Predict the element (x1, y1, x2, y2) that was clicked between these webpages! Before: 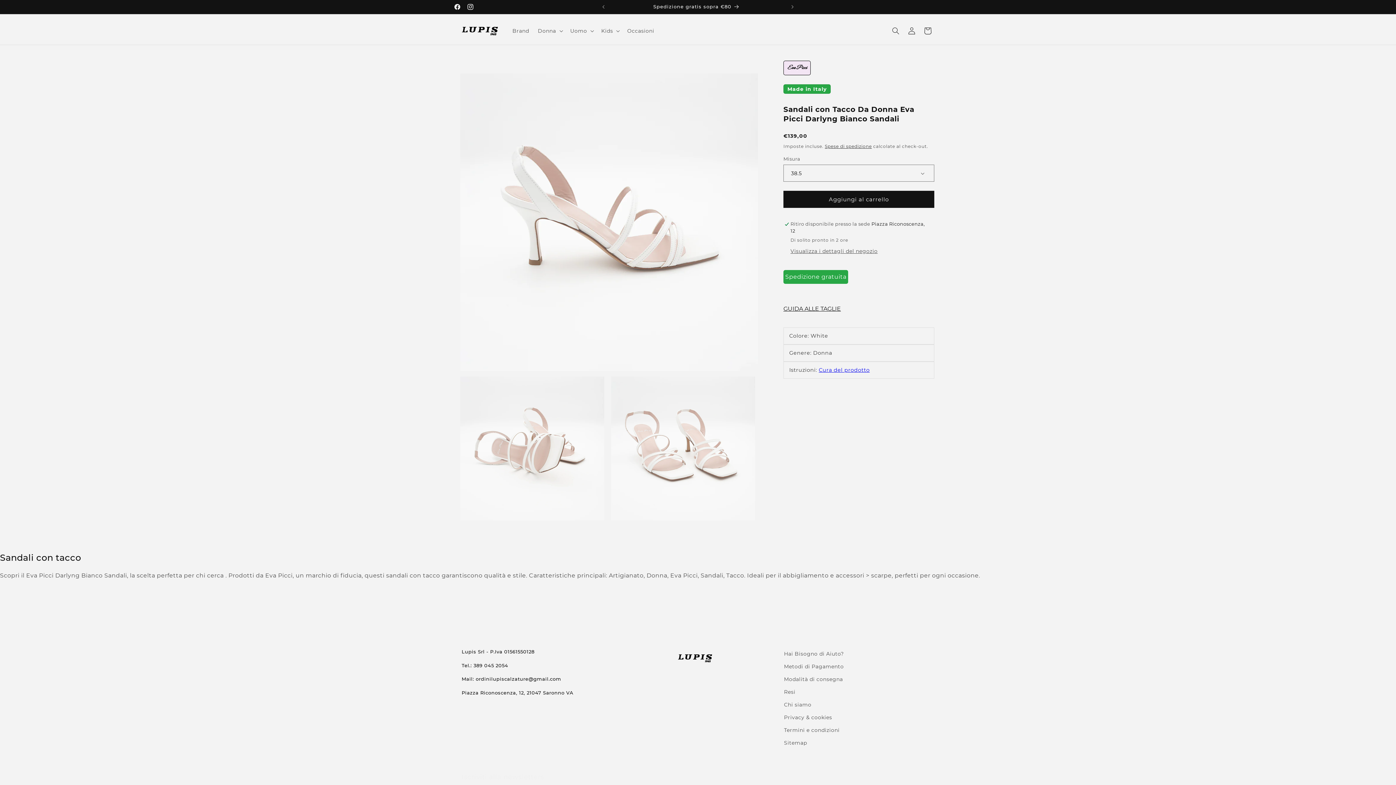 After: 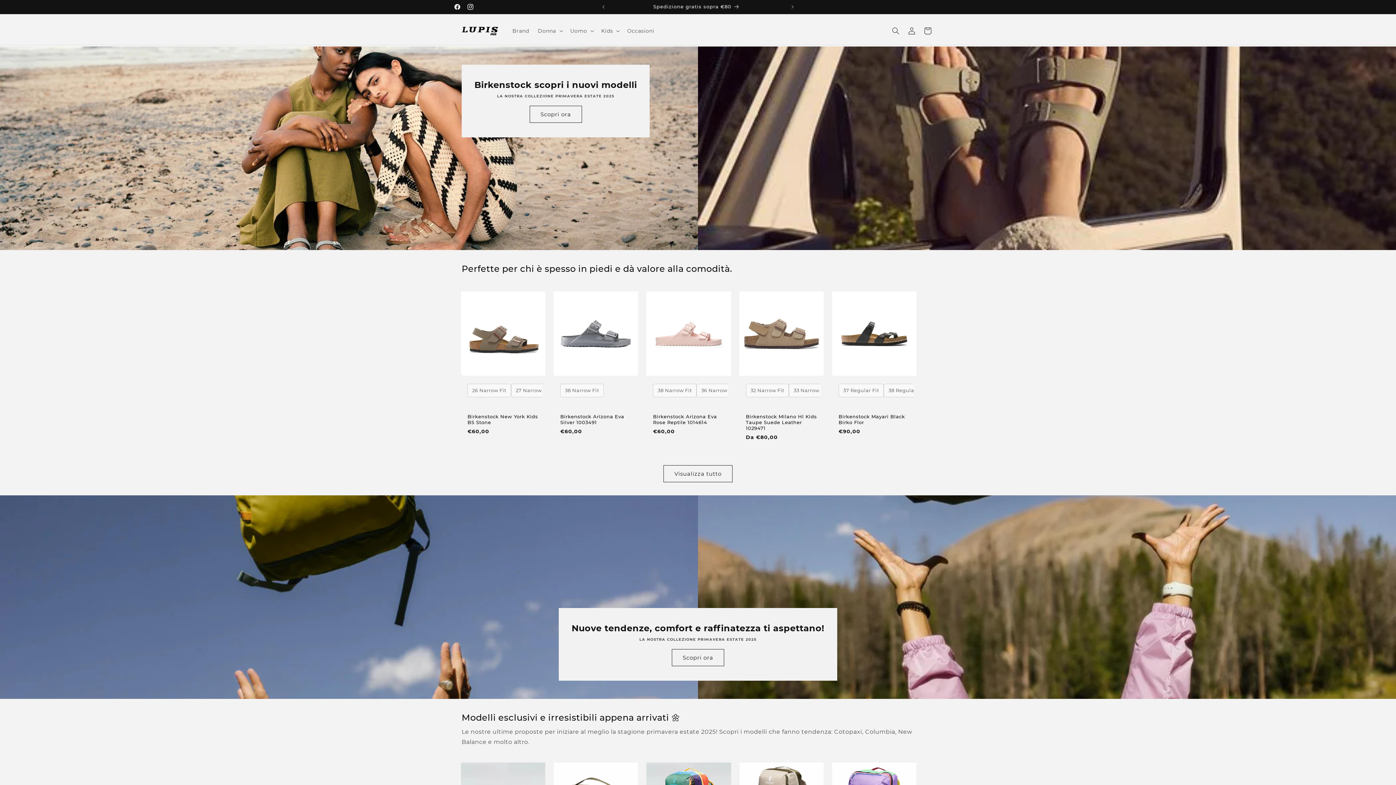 Action: bbox: (459, 18, 500, 43)